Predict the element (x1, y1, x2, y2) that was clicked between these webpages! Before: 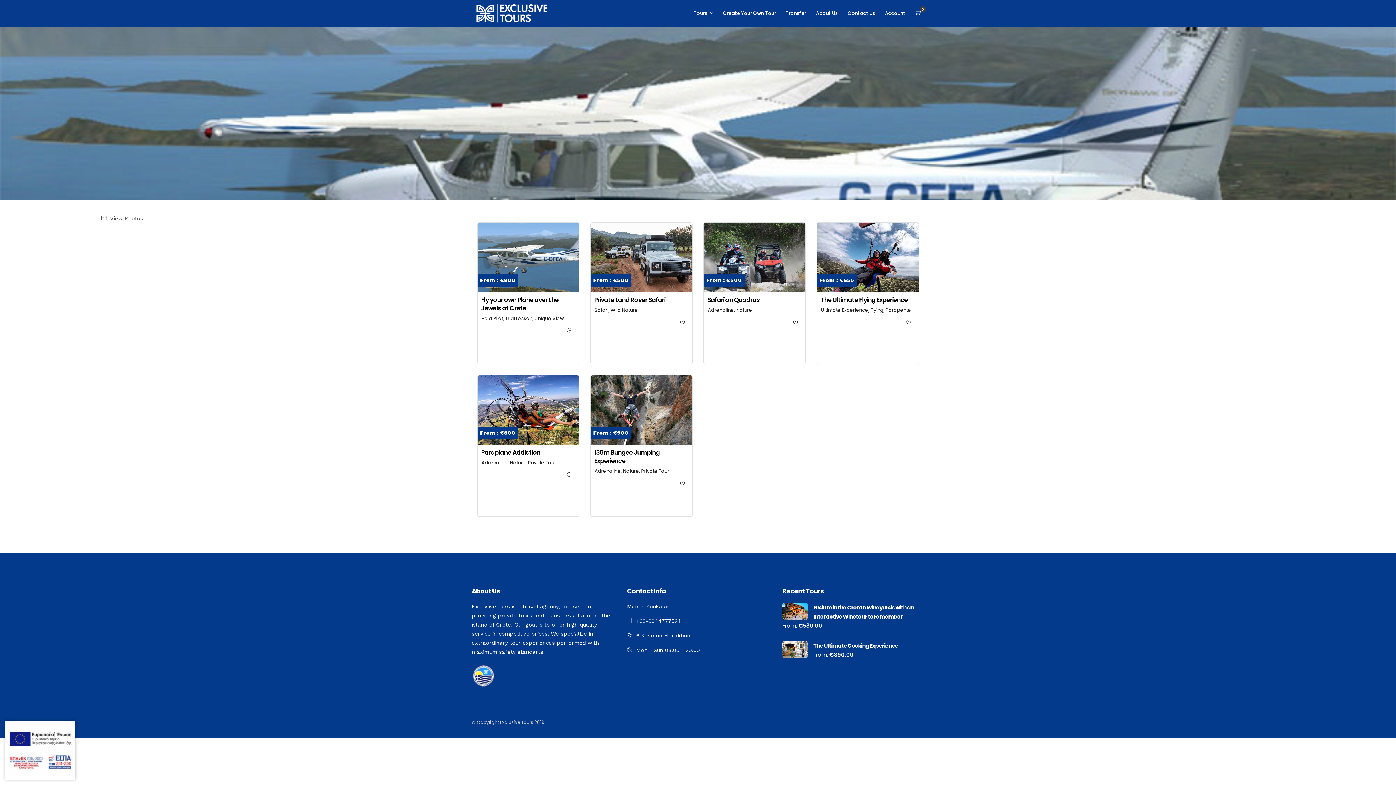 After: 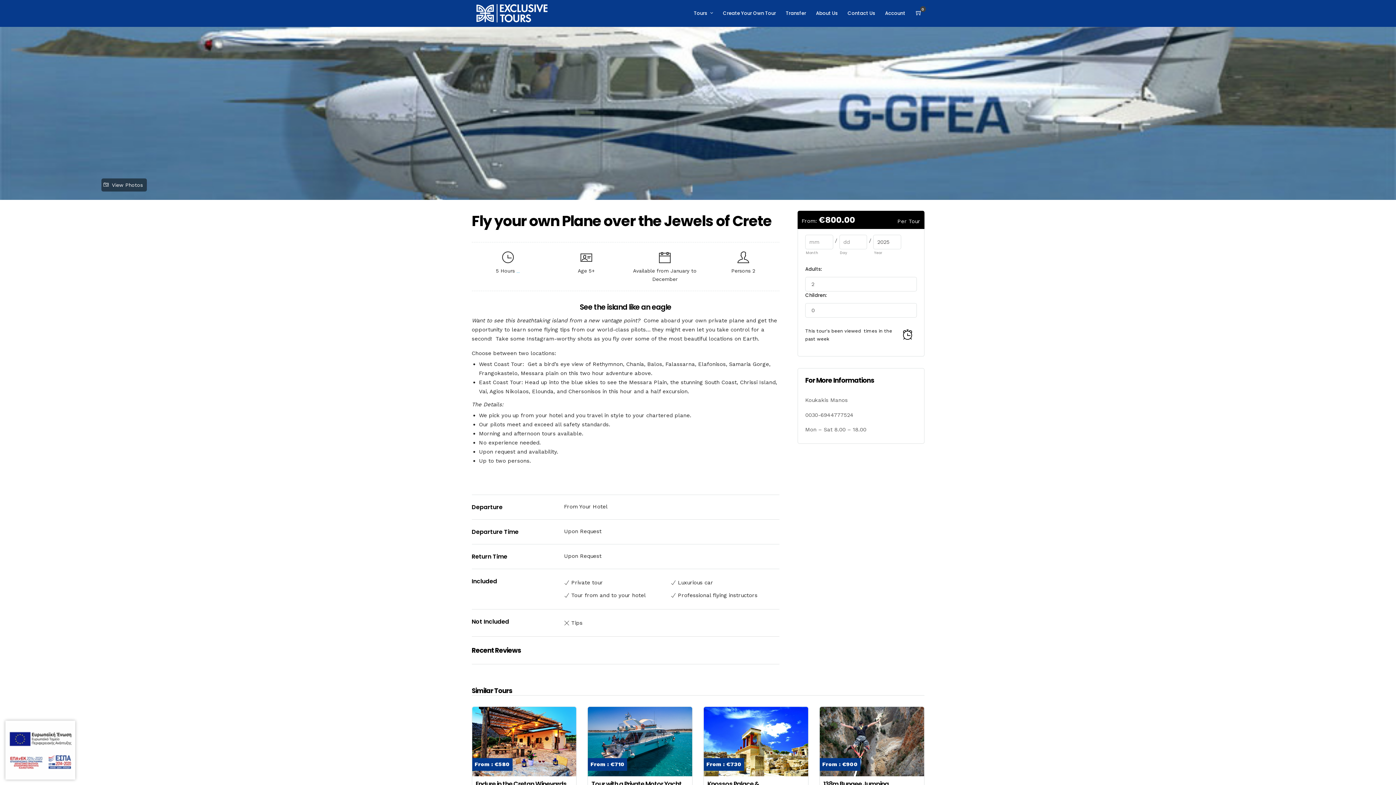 Action: label: From : €800
Fly your own Plane over the Jewels of Crete
Be a Pilot, Trial Lesson, Unique View
   bbox: (477, 222, 579, 364)